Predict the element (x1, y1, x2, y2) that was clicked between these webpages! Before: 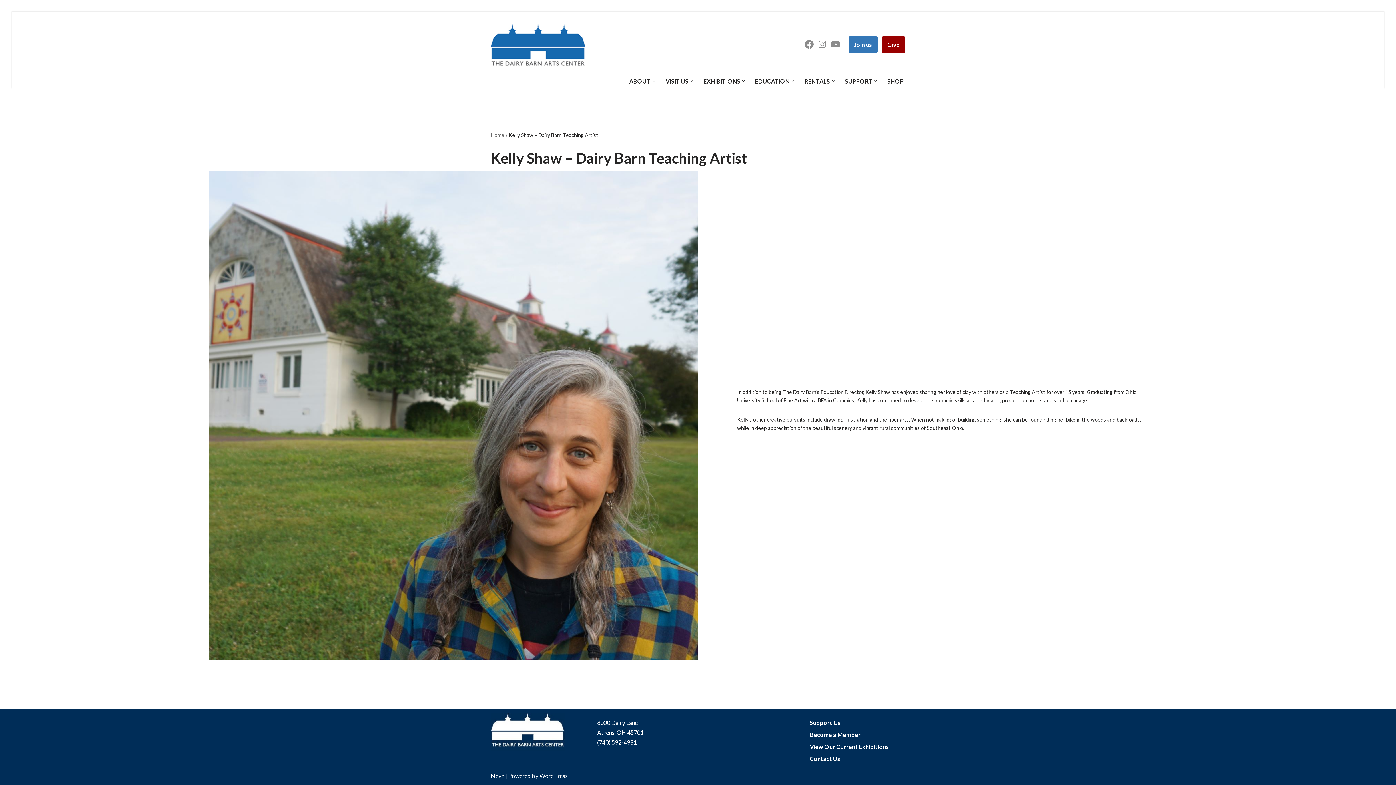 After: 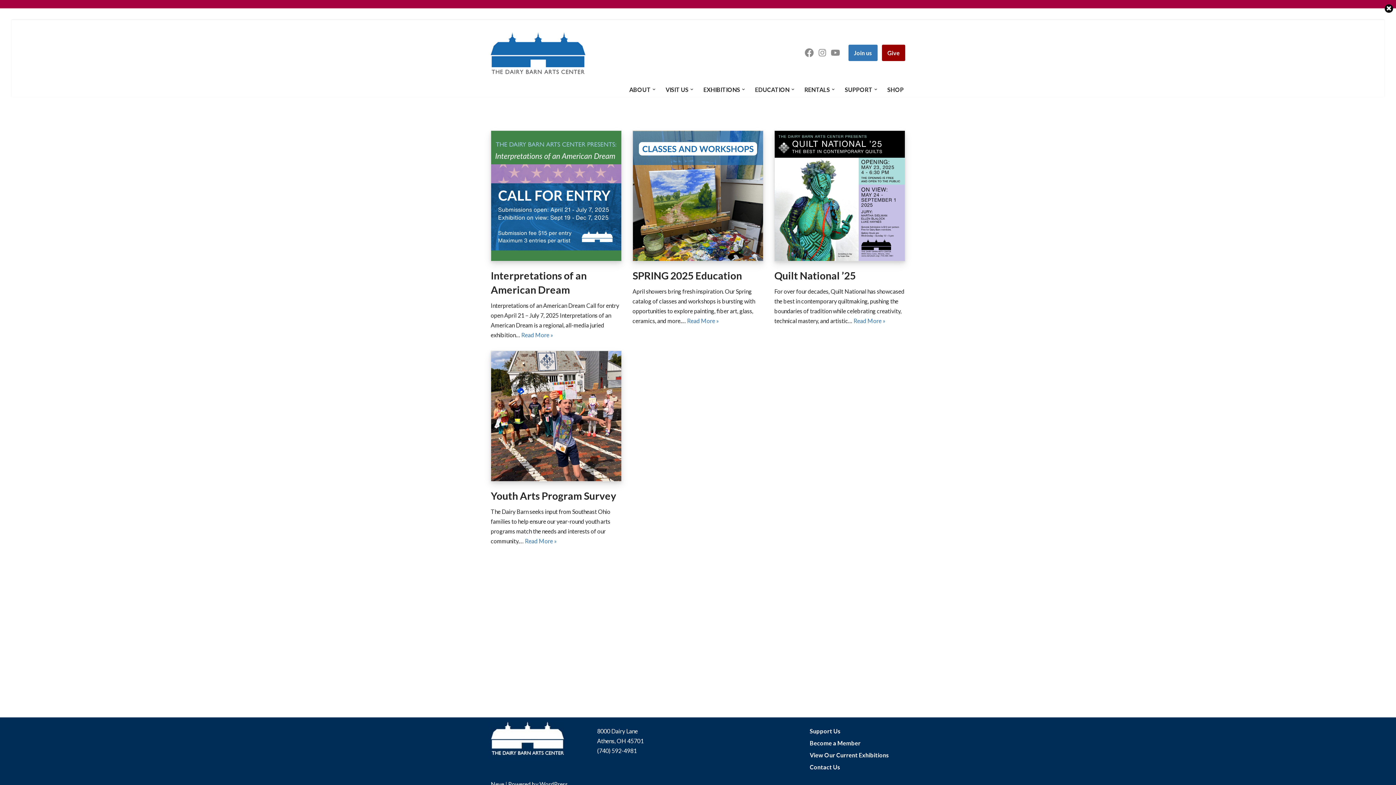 Action: label: Home bbox: (490, 132, 504, 138)